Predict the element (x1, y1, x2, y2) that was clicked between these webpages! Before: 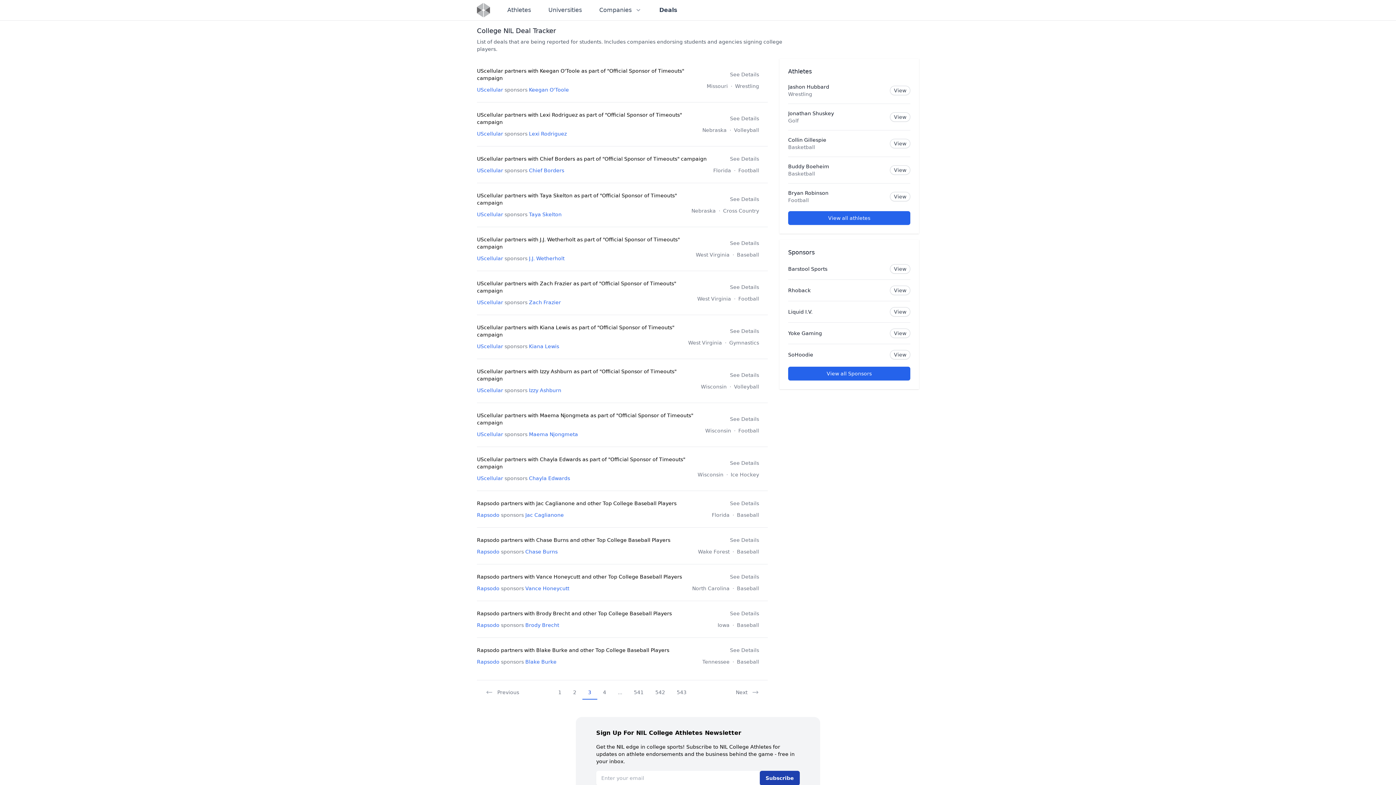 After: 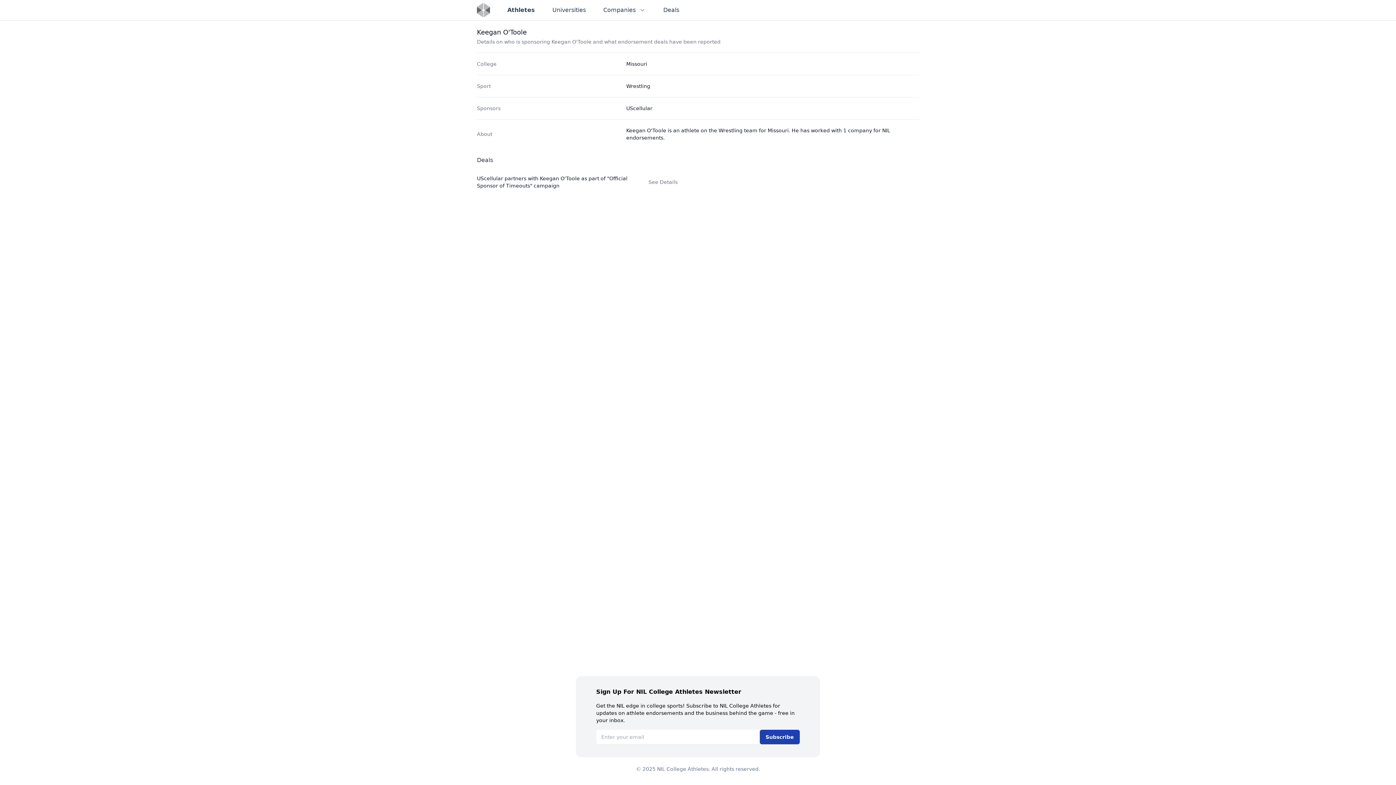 Action: label: Keegan O'Toole bbox: (529, 86, 569, 93)